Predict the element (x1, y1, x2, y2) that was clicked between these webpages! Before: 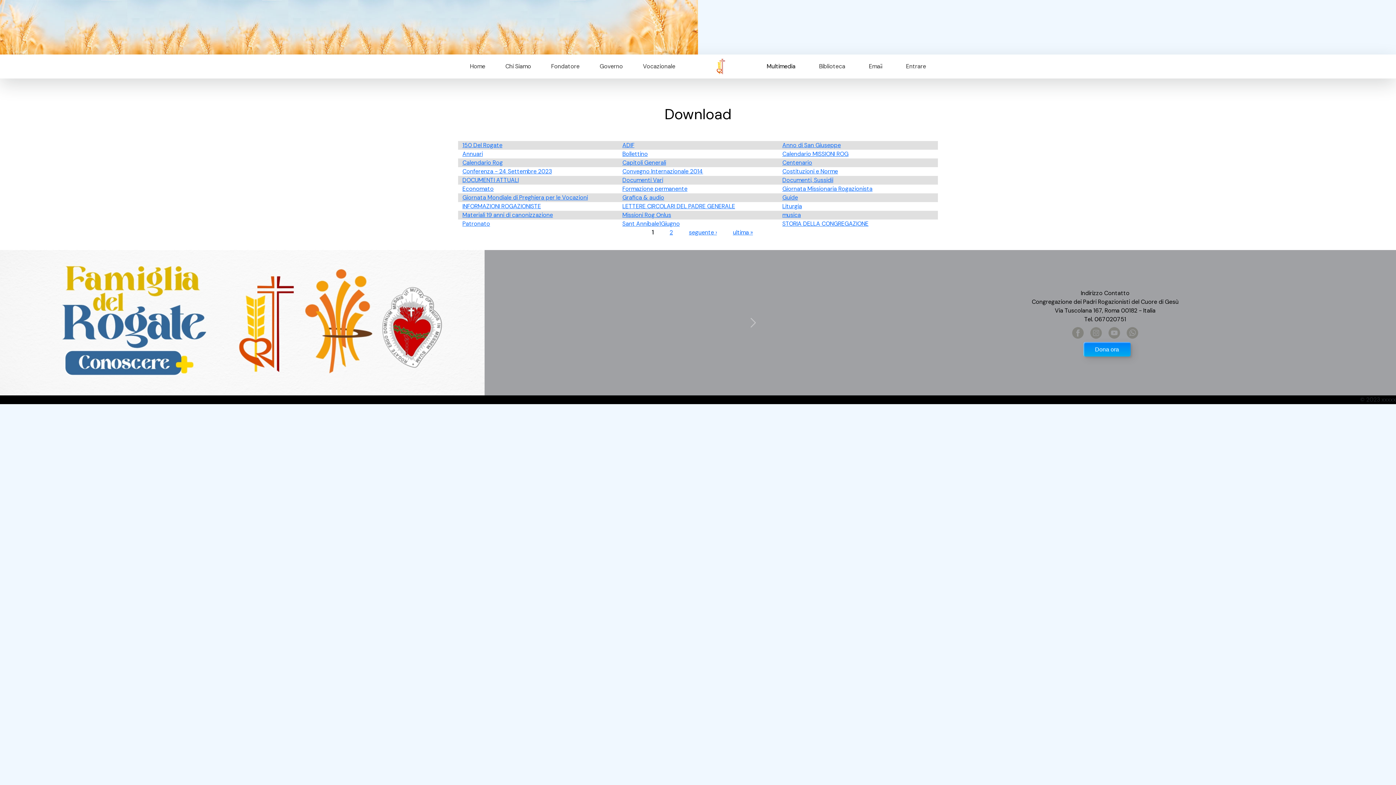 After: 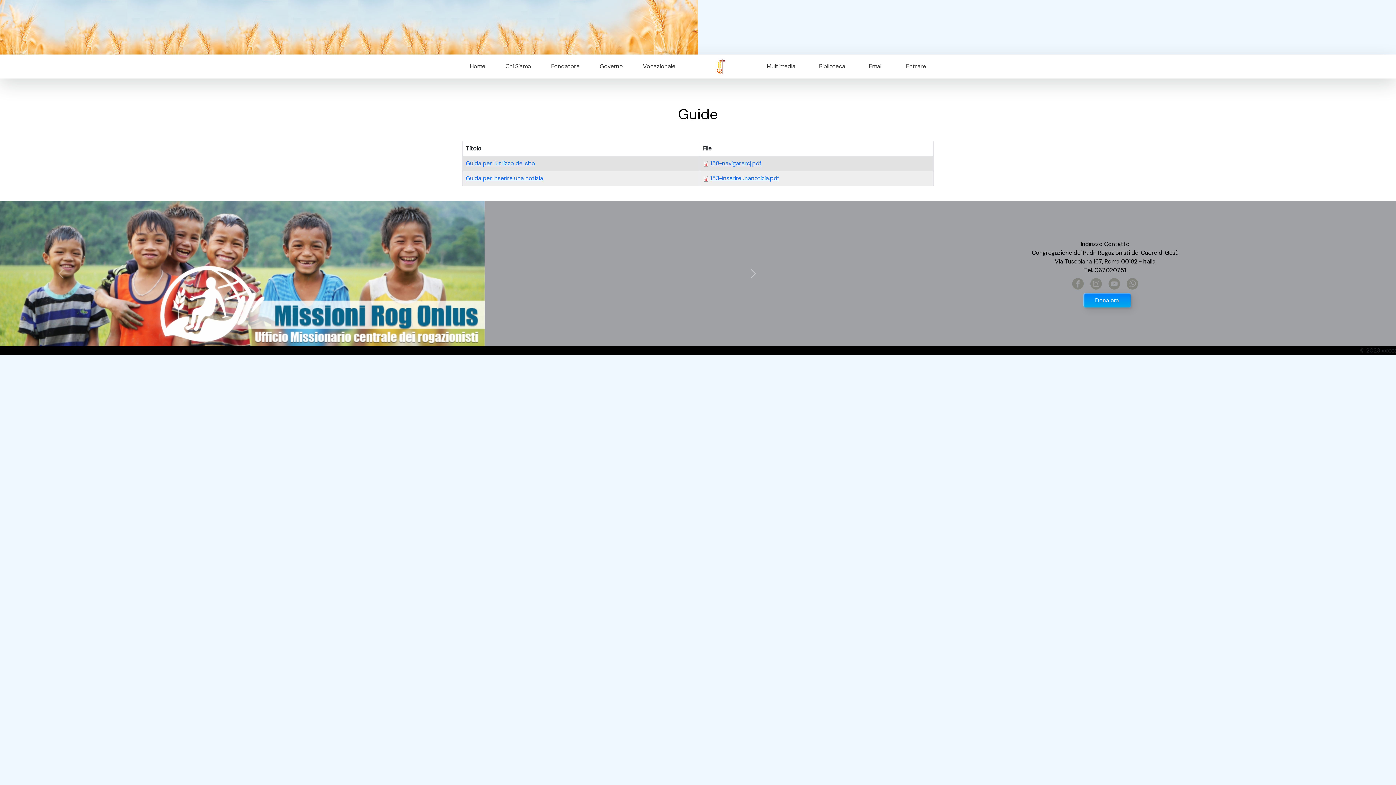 Action: bbox: (782, 193, 798, 201) label: Guide